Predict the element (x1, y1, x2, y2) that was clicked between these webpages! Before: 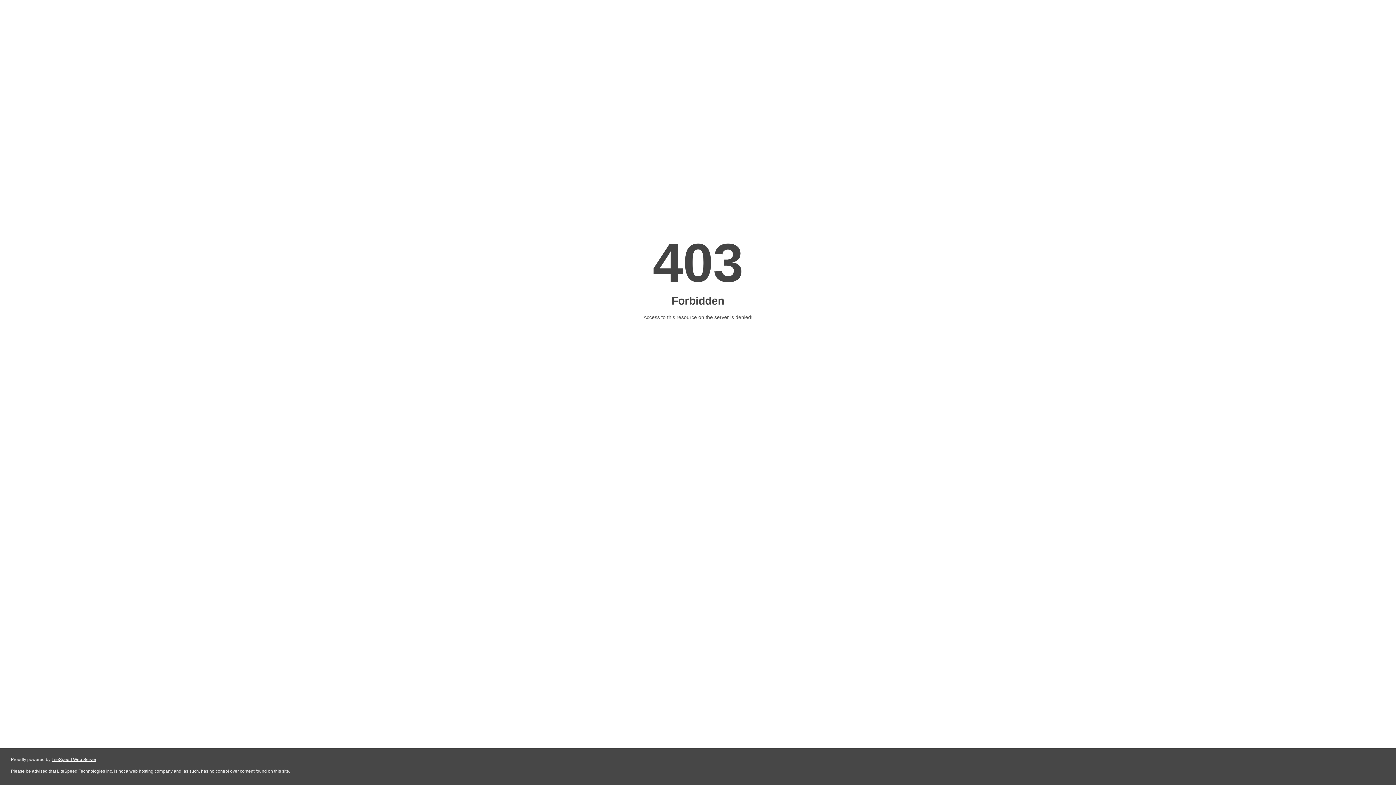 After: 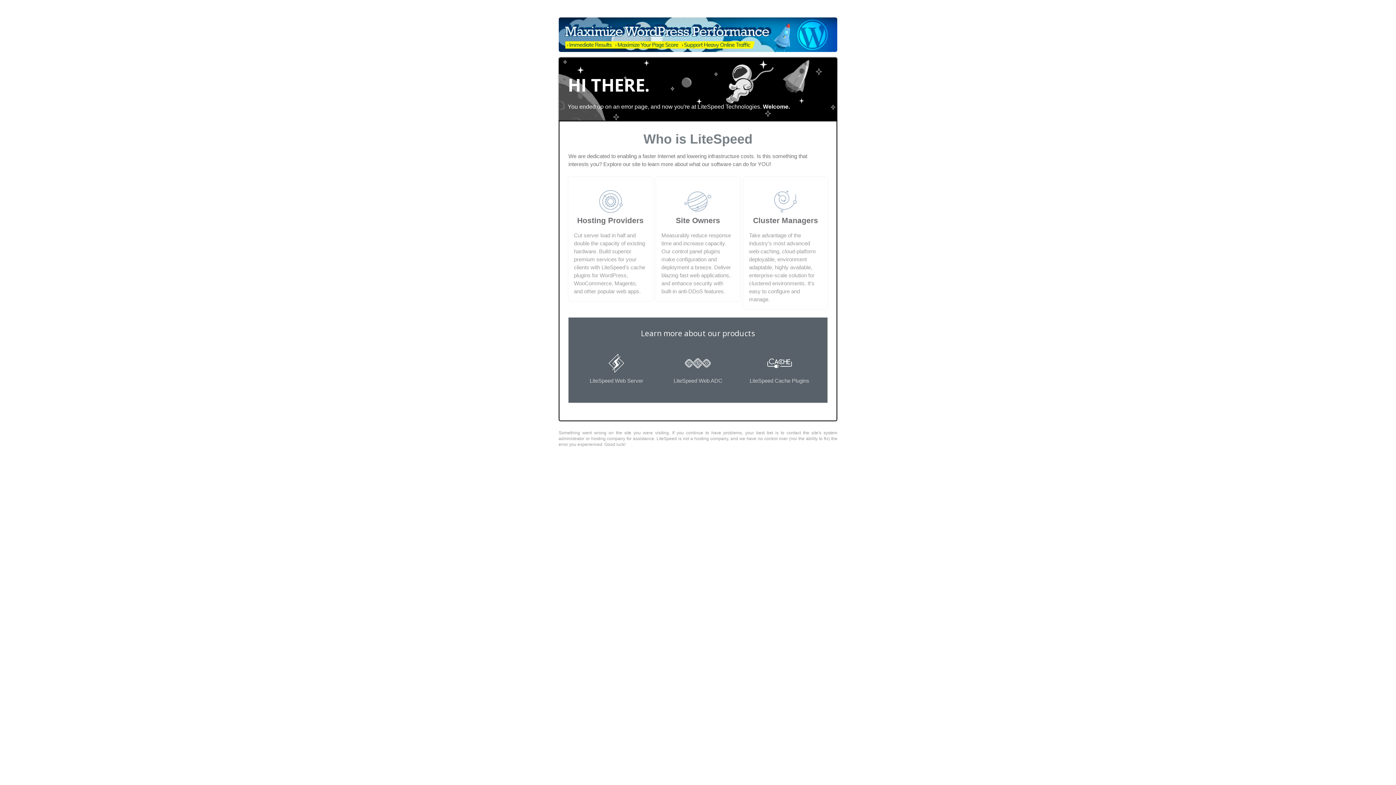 Action: bbox: (51, 757, 96, 762) label: LiteSpeed Web Server